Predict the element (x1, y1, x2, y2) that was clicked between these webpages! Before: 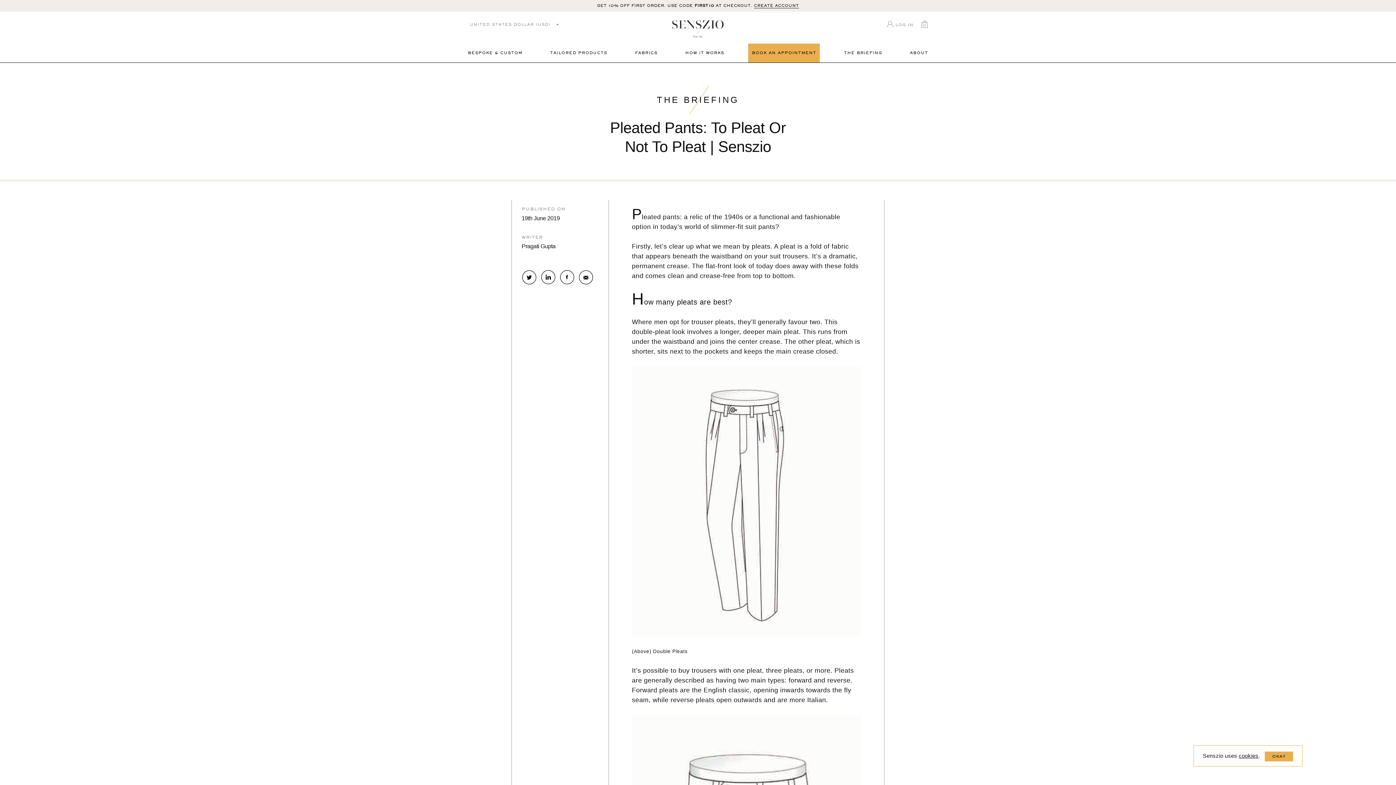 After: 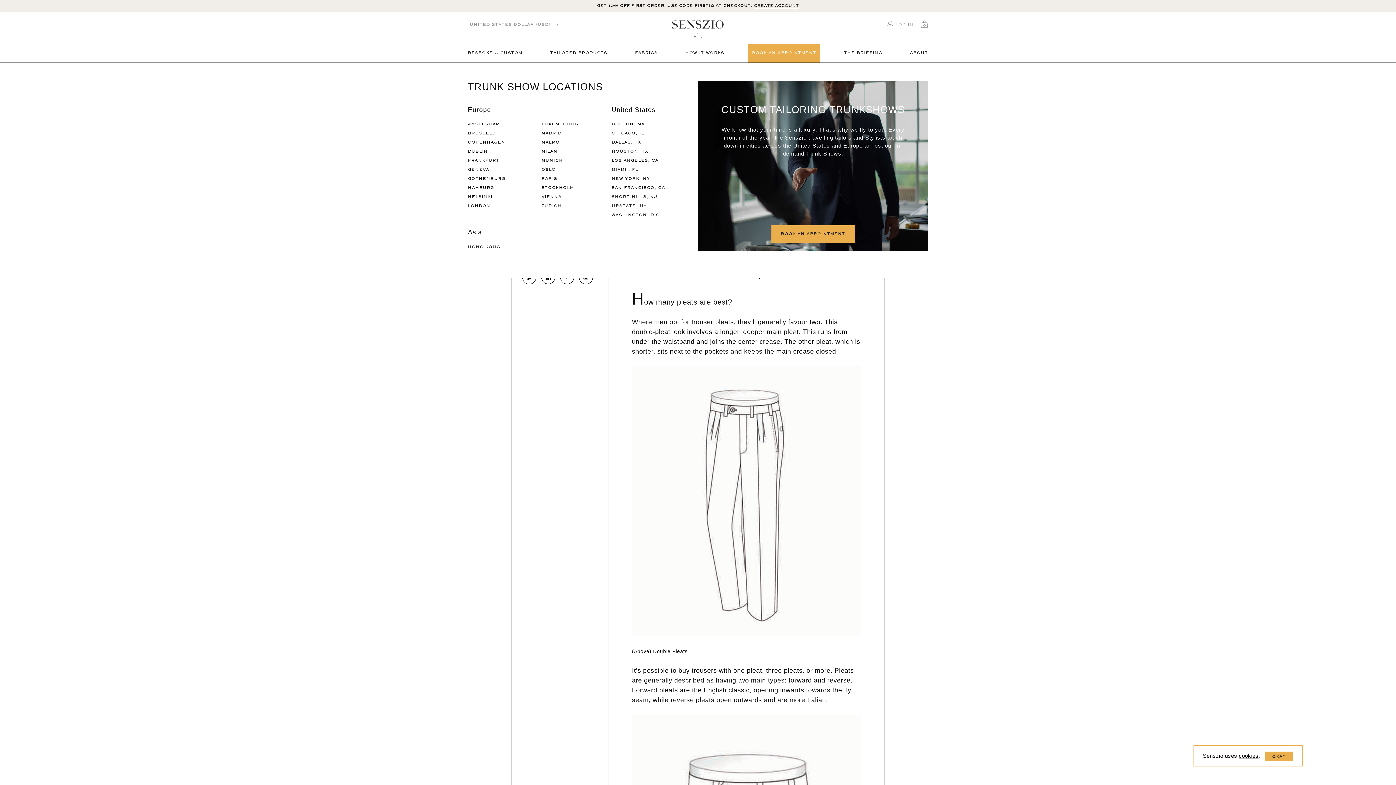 Action: label: BOOK AN APPOINTMENT bbox: (748, 43, 820, 62)